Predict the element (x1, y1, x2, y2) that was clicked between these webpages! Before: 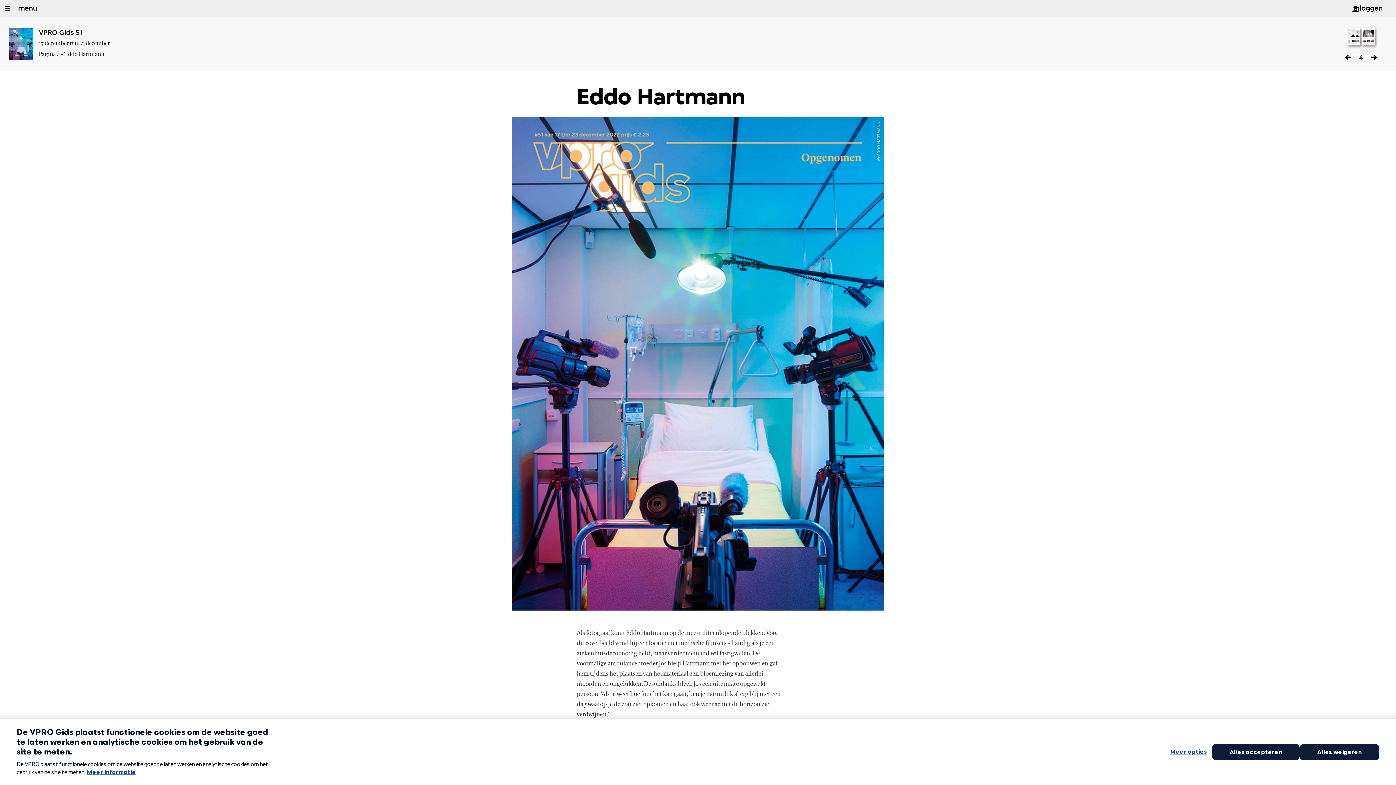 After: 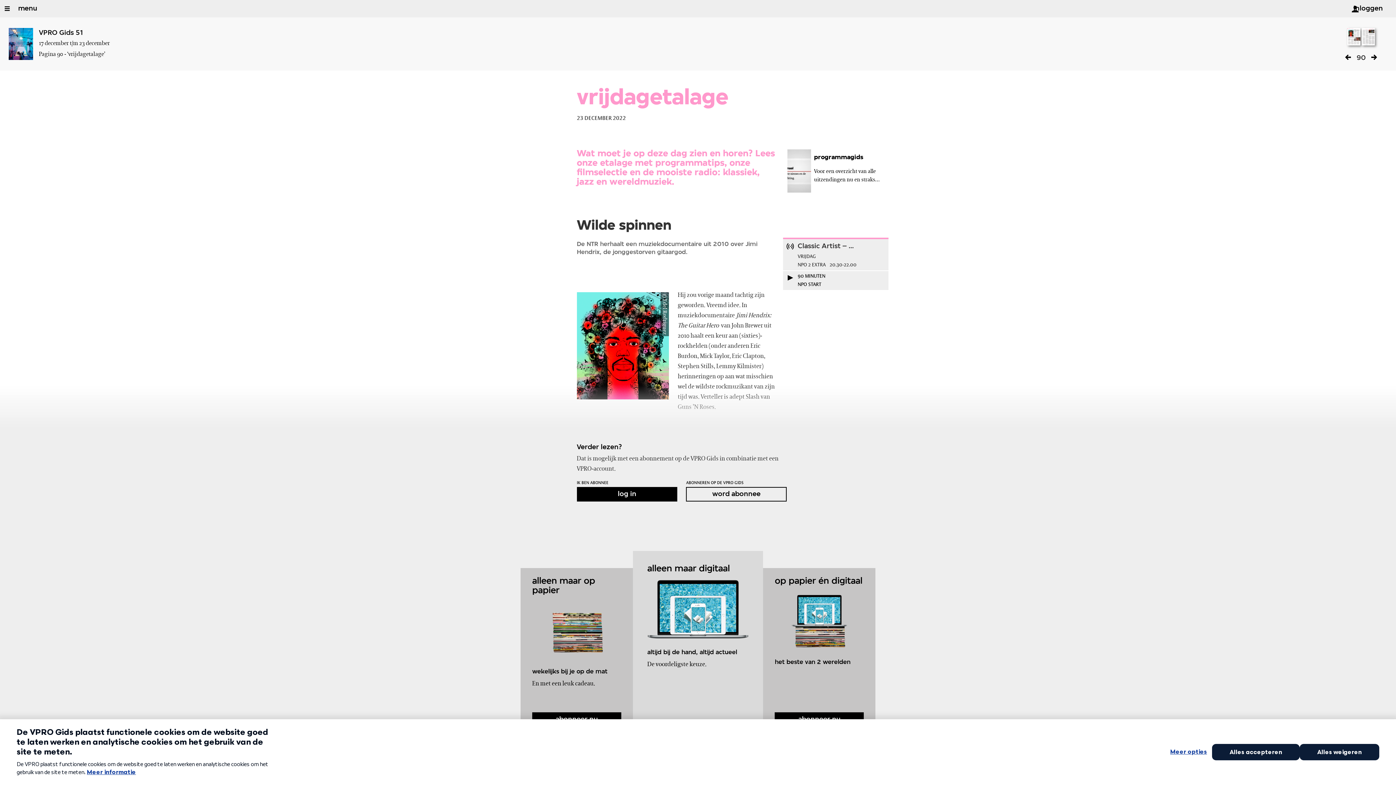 Action: bbox: (1344, 52, 1352, 63)